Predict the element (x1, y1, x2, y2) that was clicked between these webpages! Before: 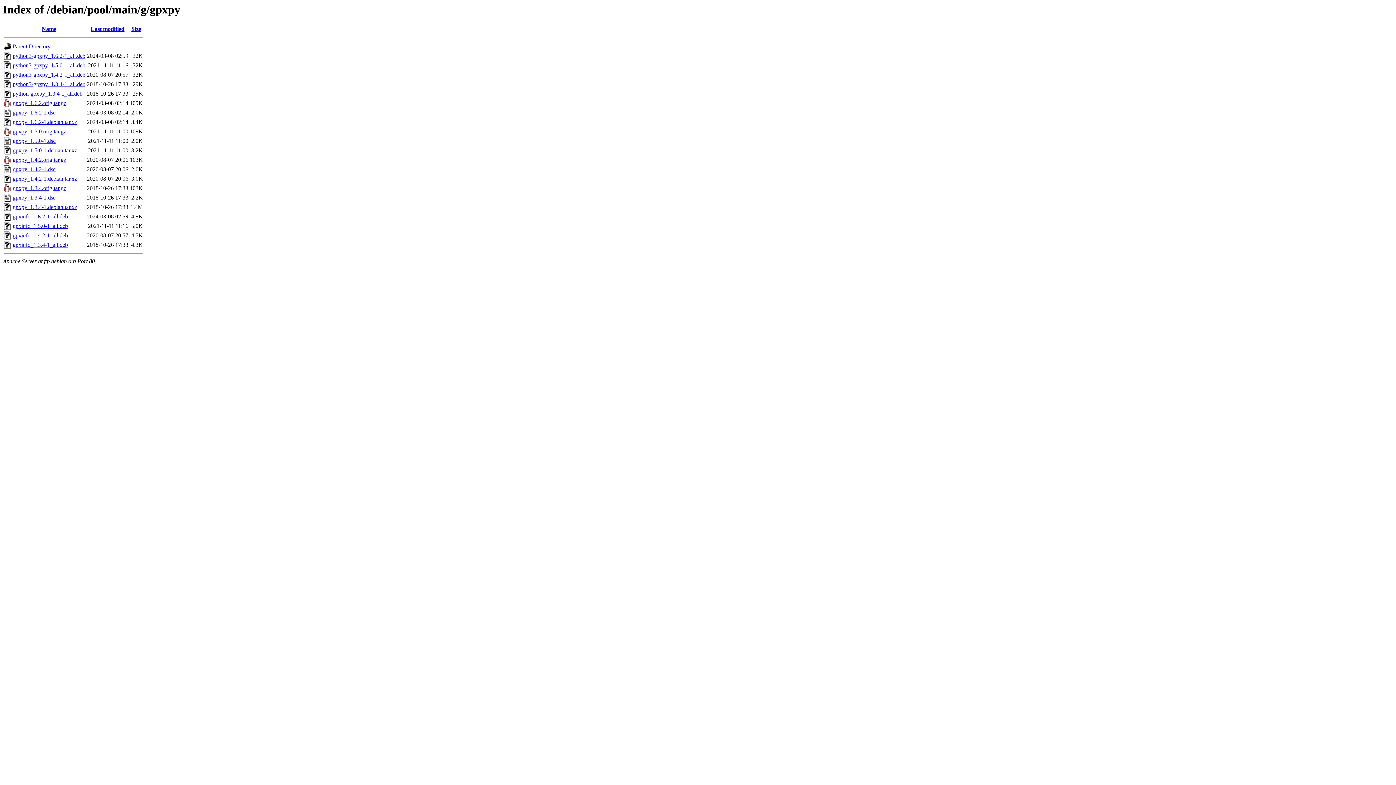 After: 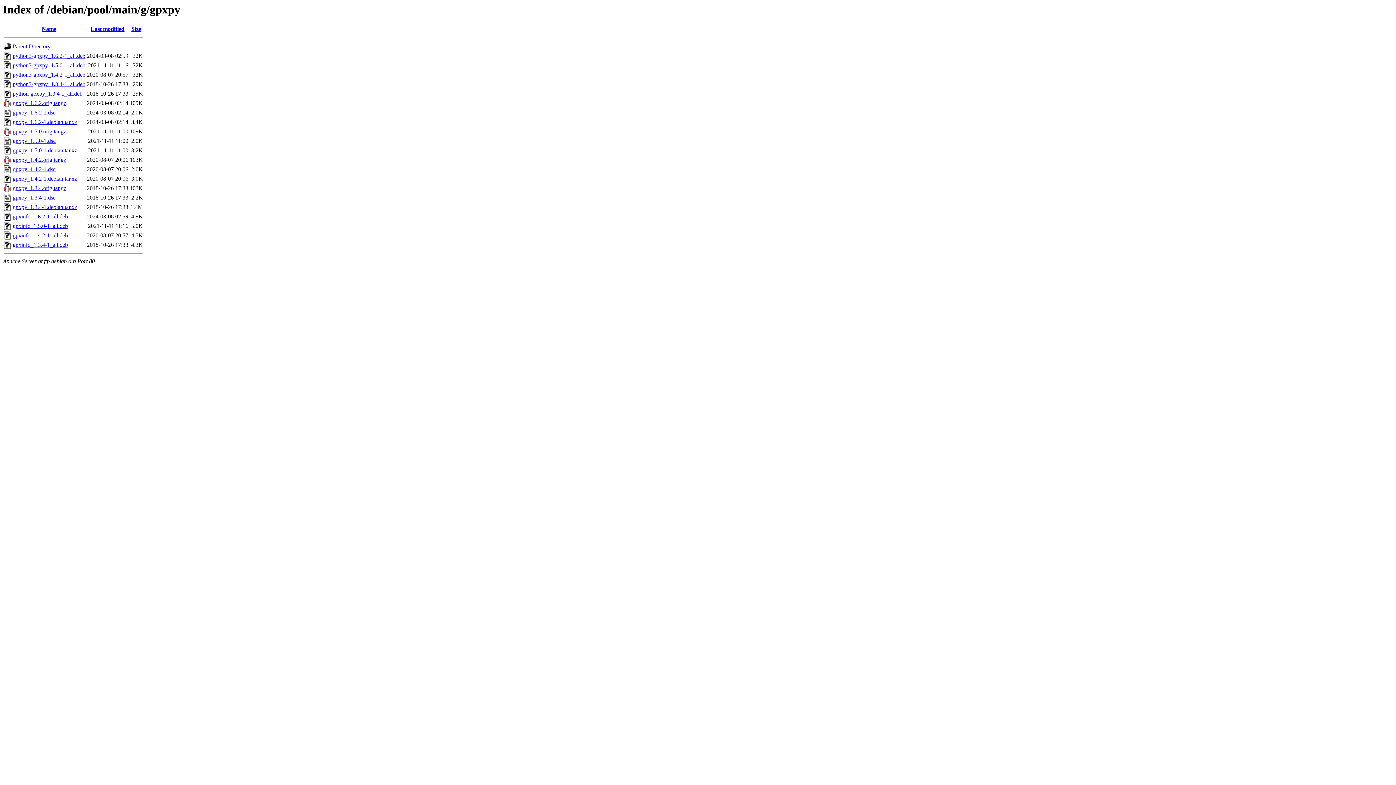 Action: bbox: (12, 100, 66, 106) label: gpxpy_1.6.2.orig.tar.gz